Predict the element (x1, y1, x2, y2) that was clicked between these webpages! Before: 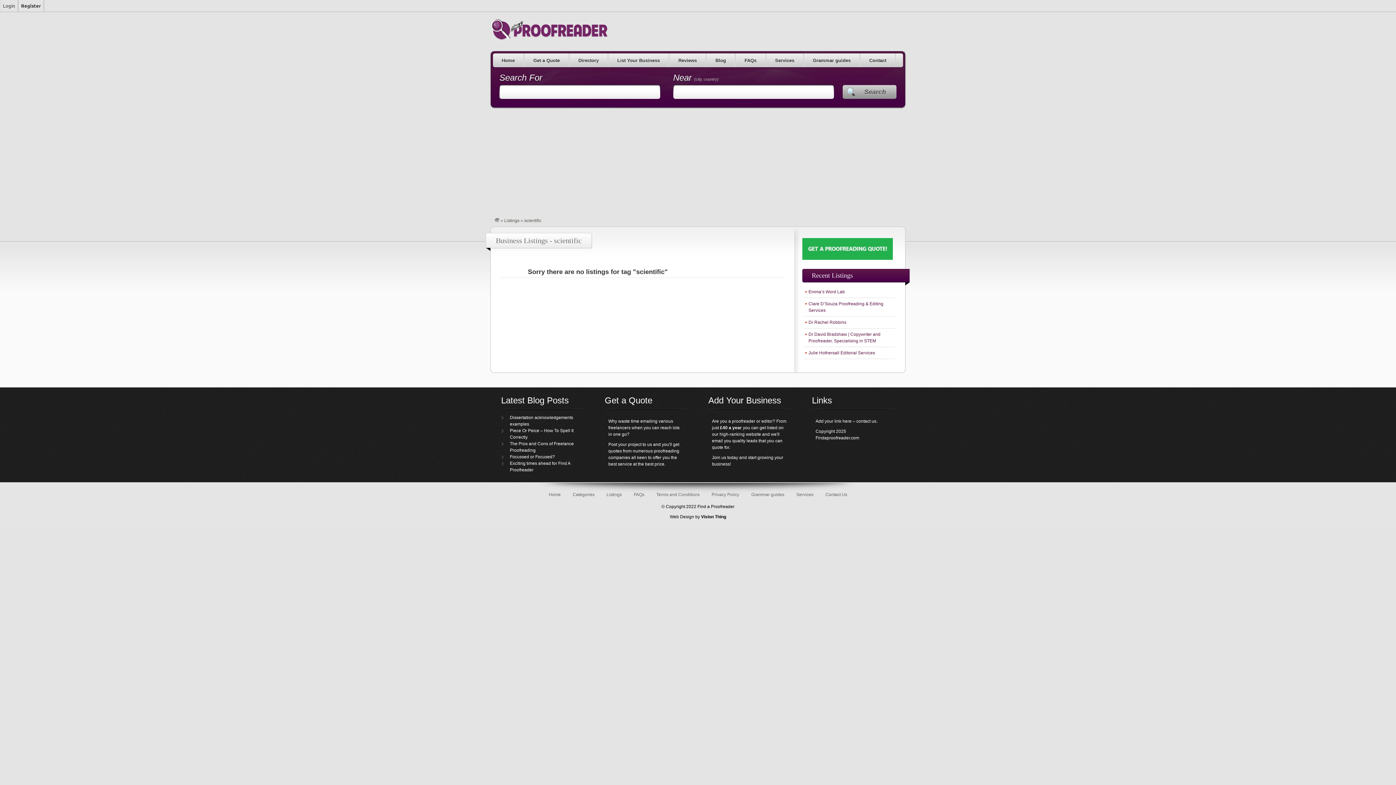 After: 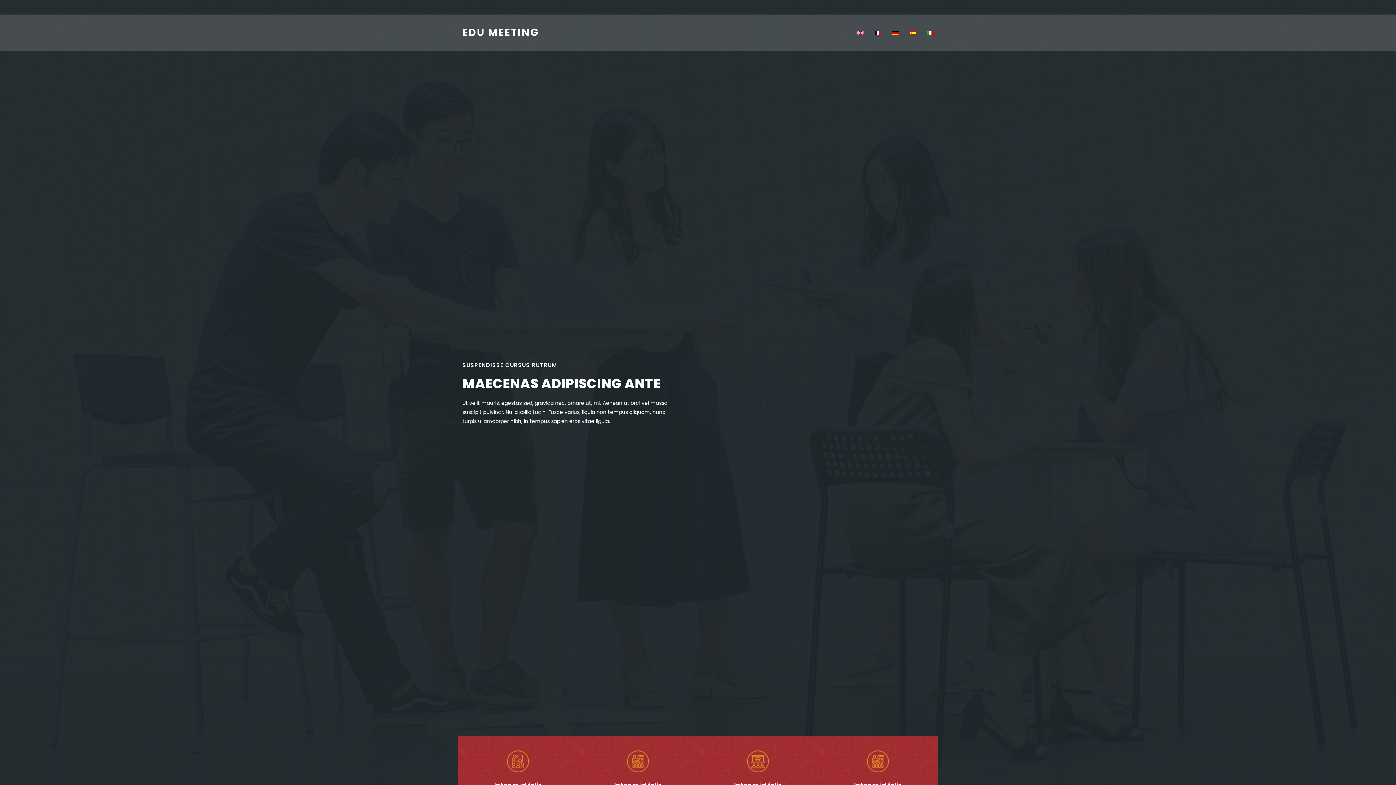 Action: bbox: (548, 492, 560, 497) label: Home